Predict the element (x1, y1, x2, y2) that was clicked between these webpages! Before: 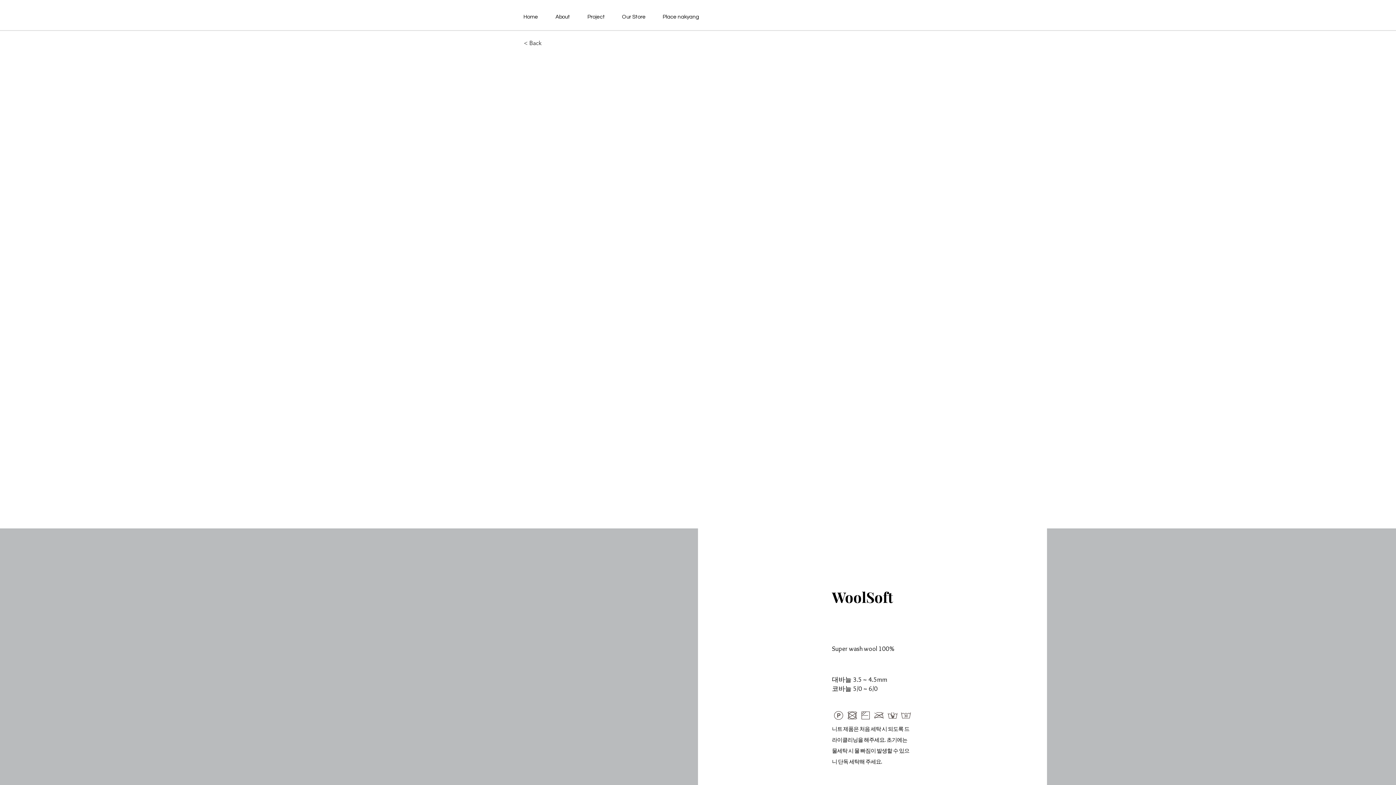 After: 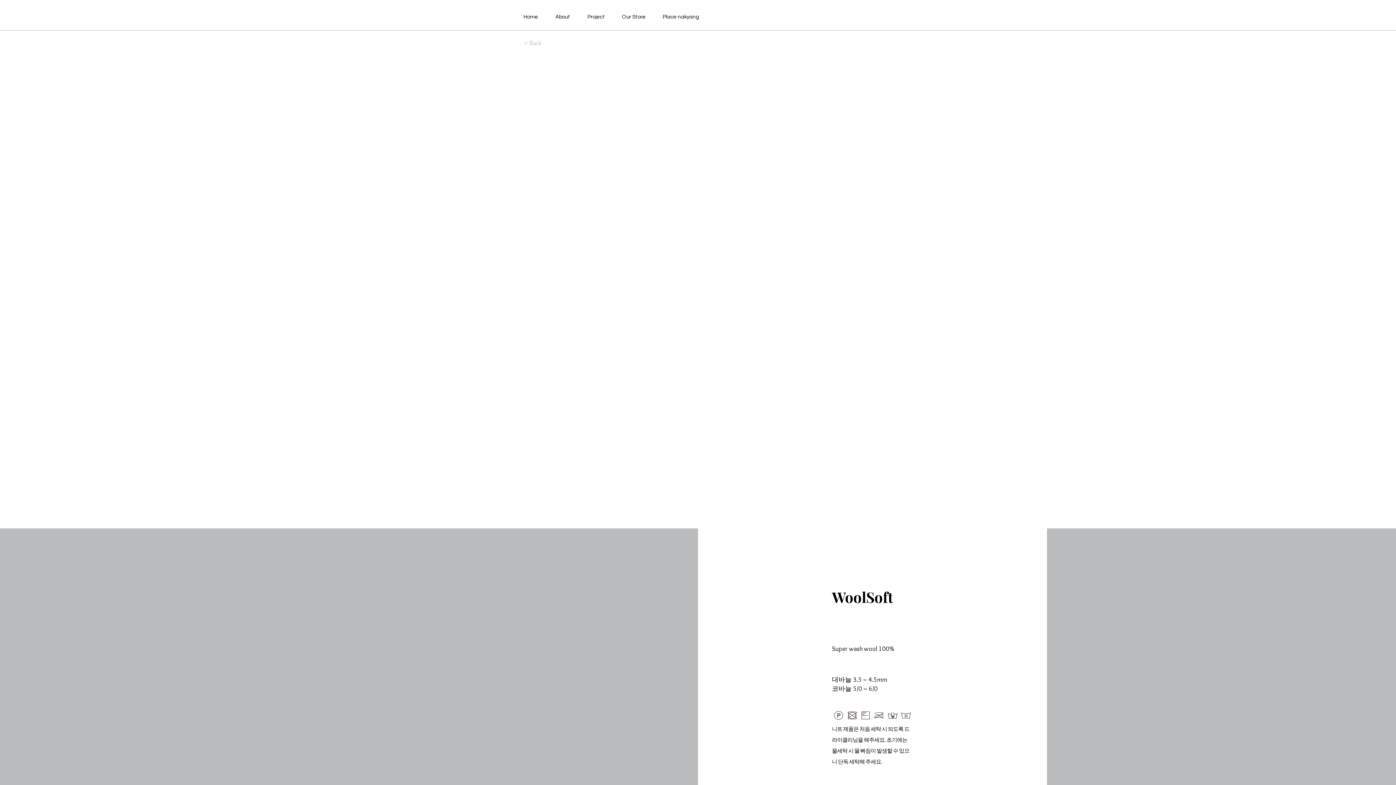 Action: bbox: (524, 36, 572, 50) label: < Back